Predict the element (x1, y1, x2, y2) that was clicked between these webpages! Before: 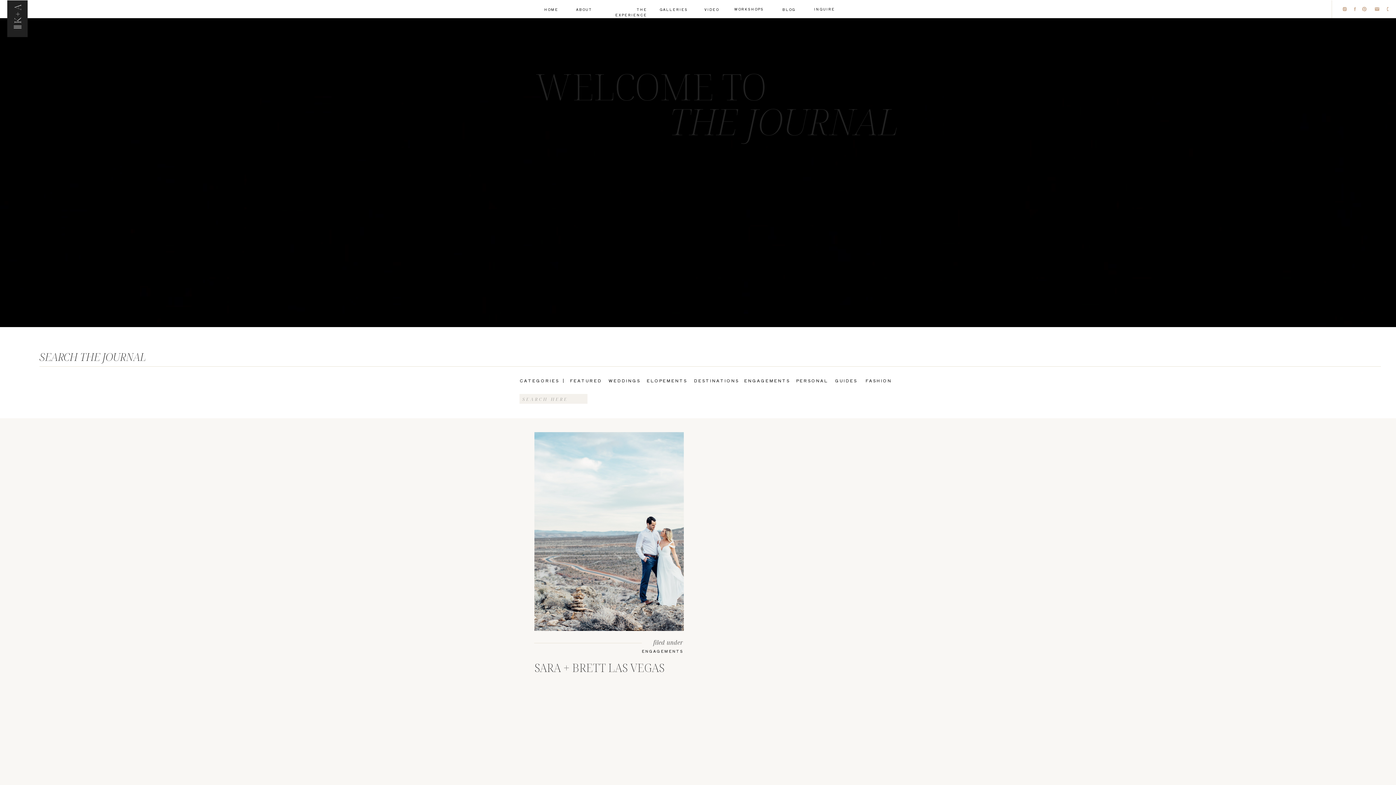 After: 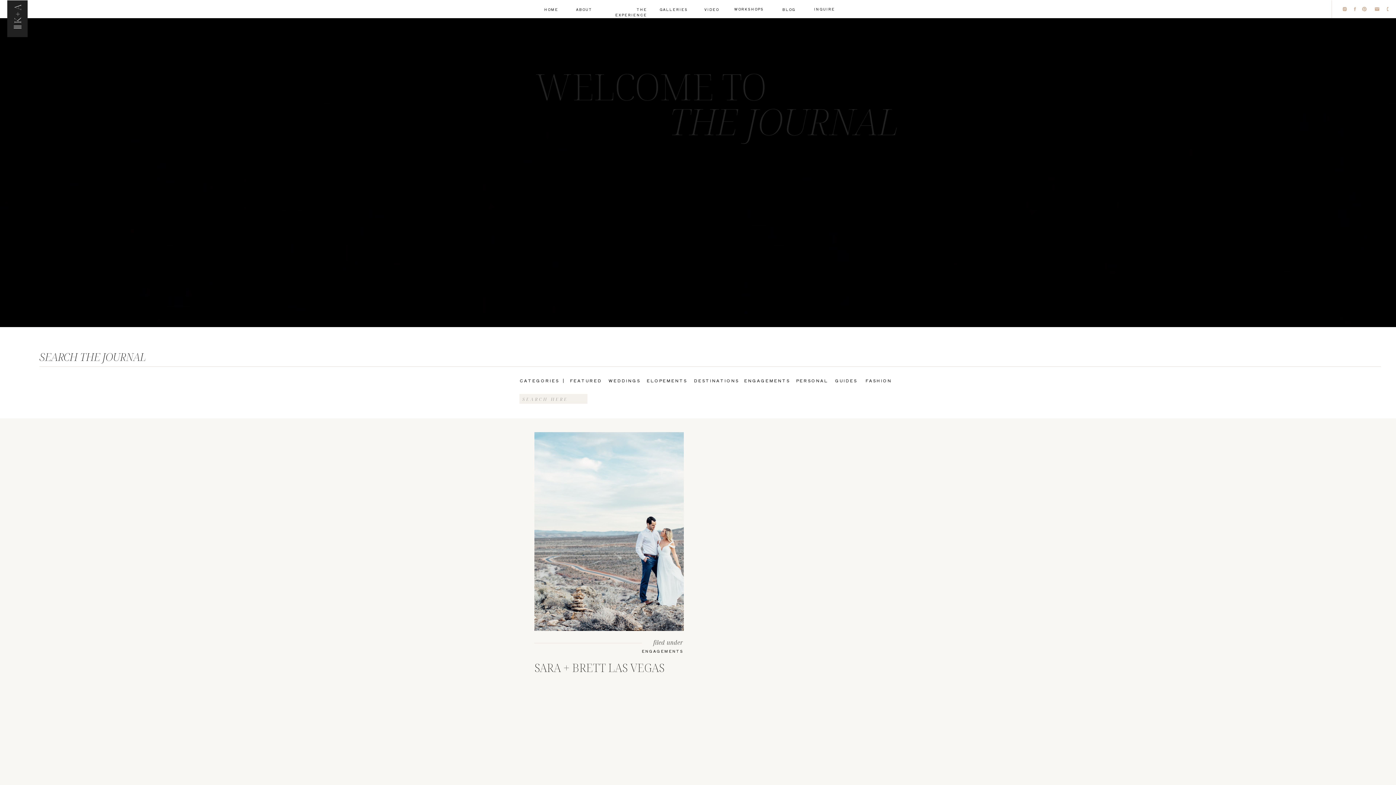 Action: bbox: (1385, 6, 1390, 11)